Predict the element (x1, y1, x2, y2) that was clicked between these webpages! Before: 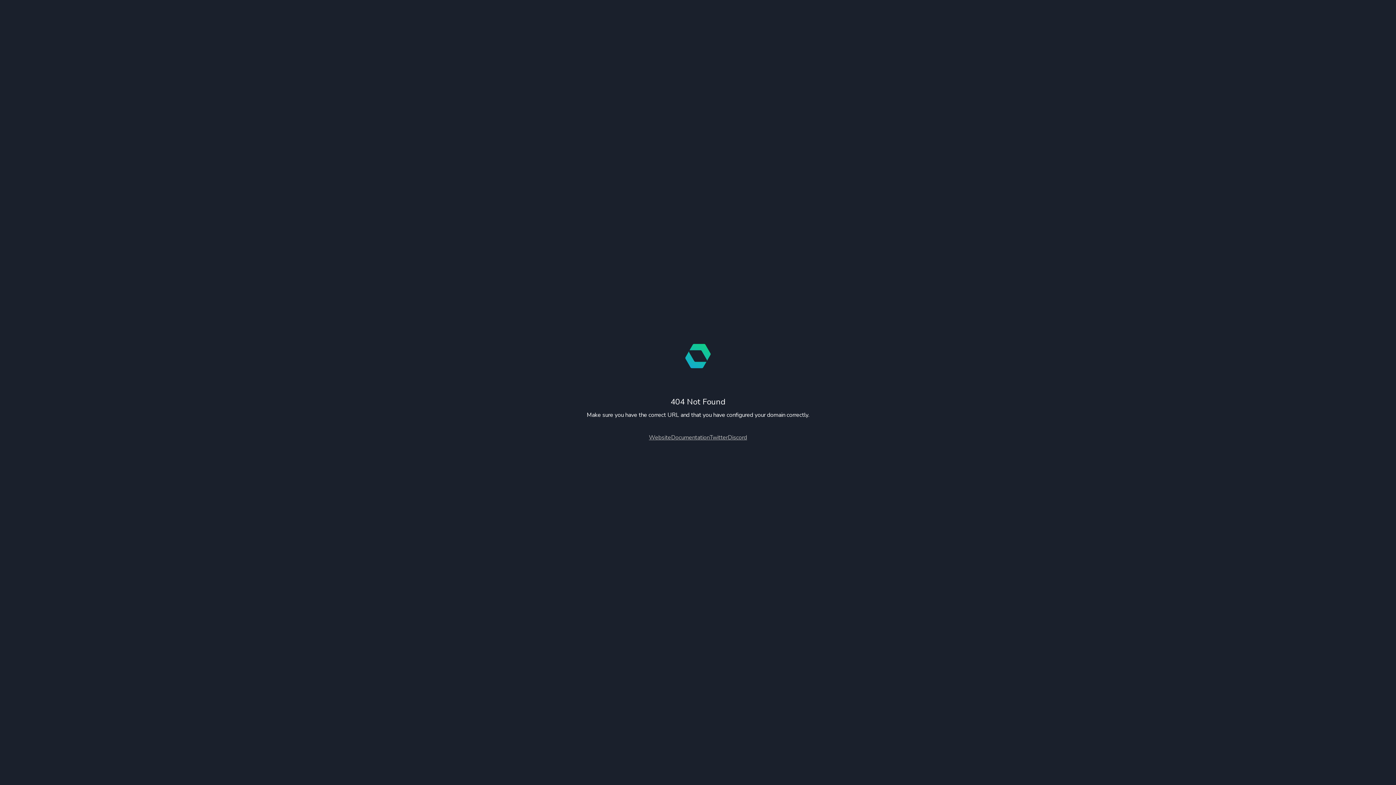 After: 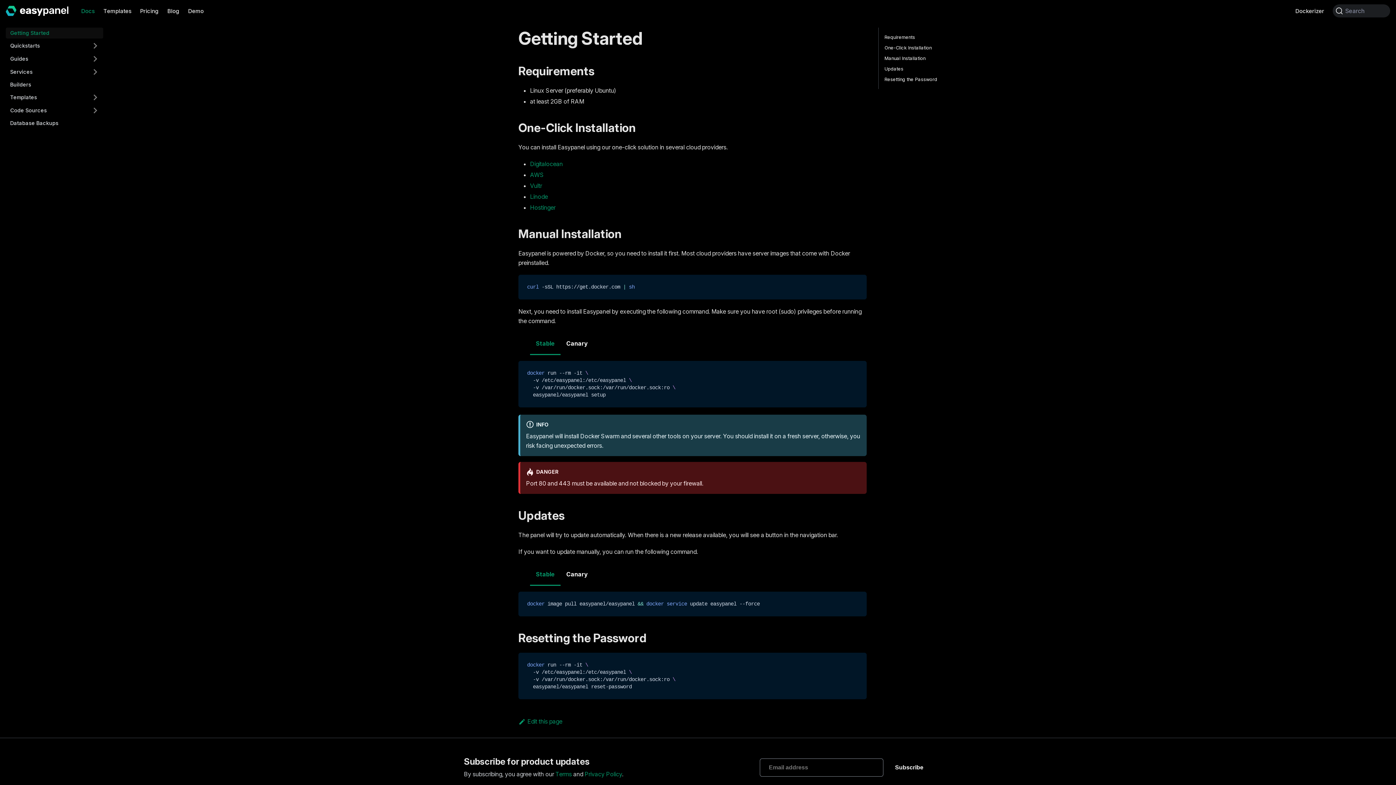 Action: label: Documentation bbox: (671, 433, 709, 441)